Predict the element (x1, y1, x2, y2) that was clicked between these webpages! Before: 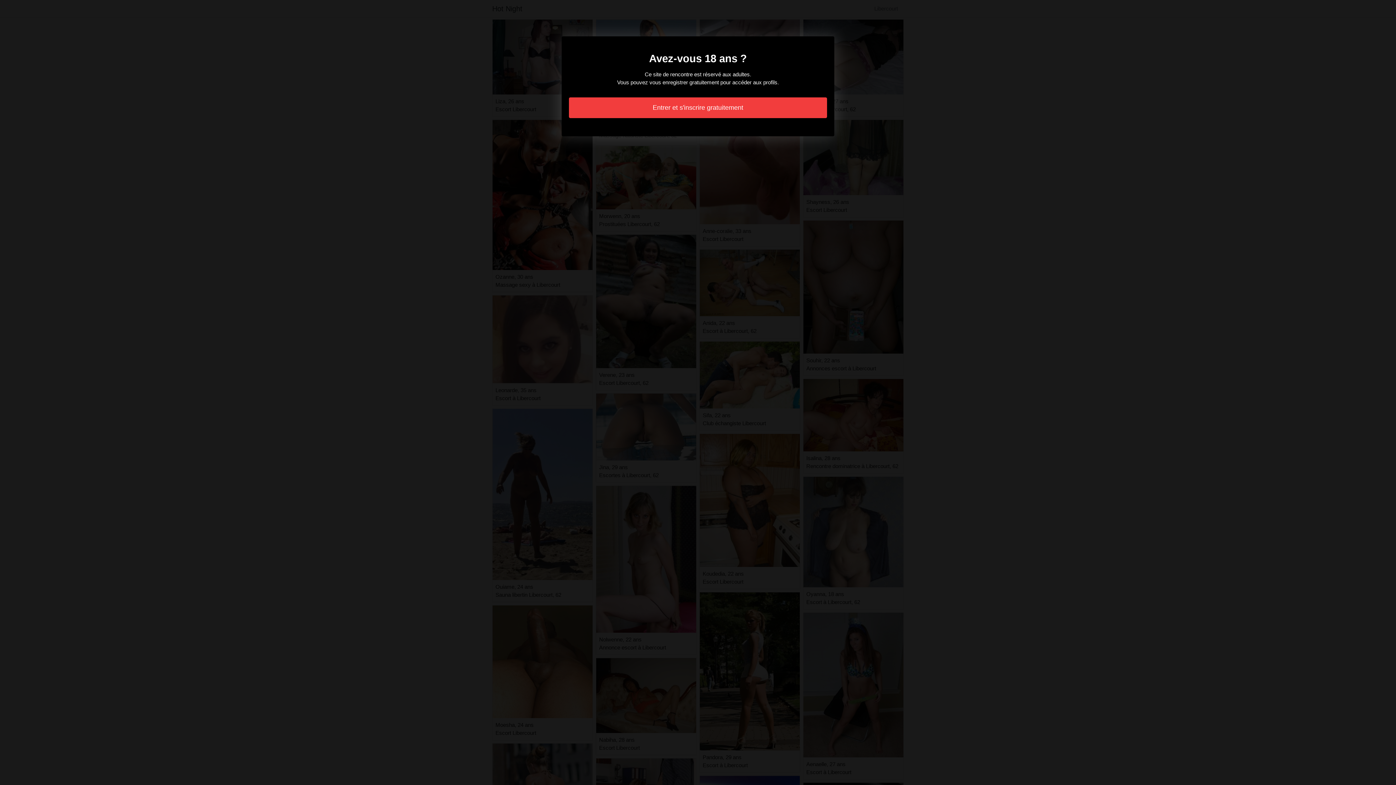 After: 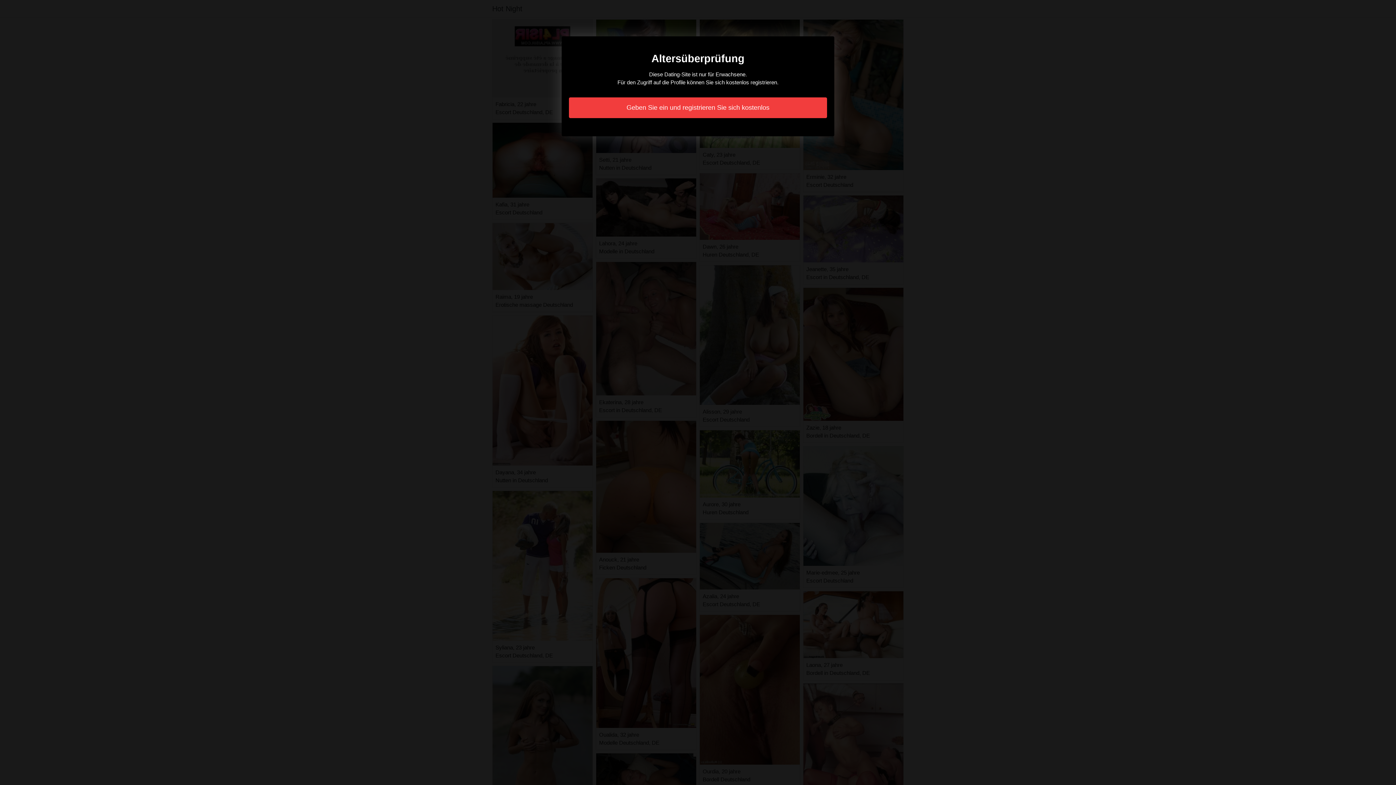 Action: label: Entrer et s'inscrire gratuitement bbox: (569, 97, 827, 118)